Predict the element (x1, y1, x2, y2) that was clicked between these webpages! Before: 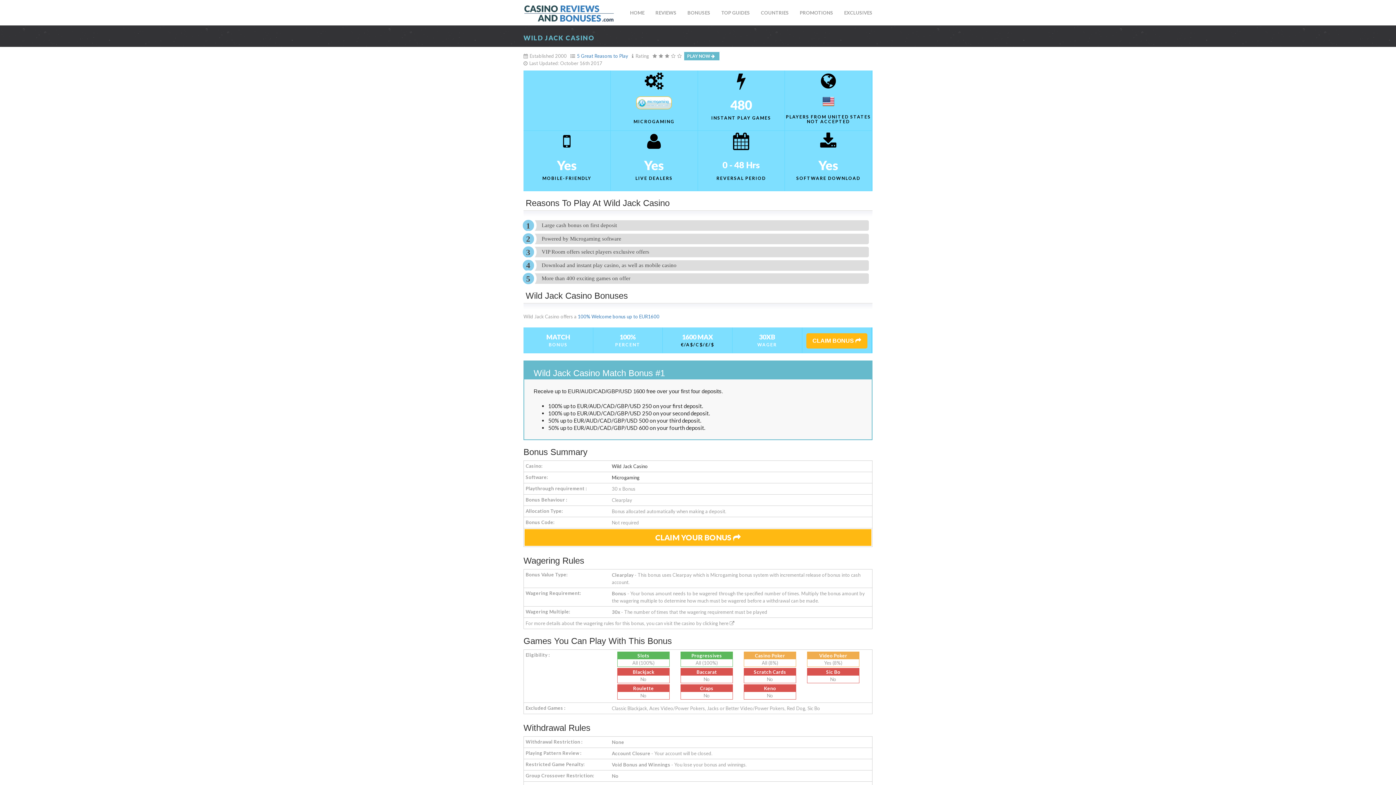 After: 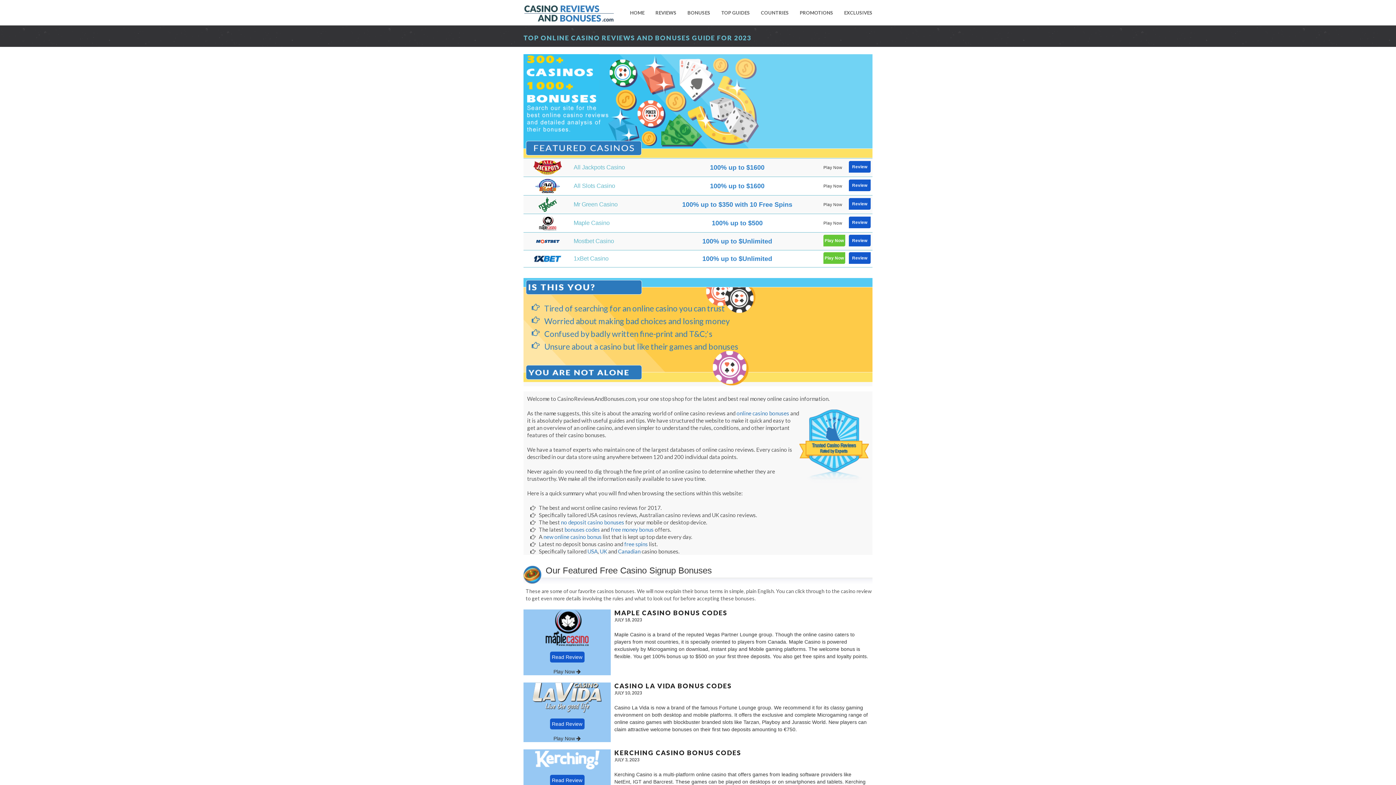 Action: bbox: (523, 7, 614, 13)